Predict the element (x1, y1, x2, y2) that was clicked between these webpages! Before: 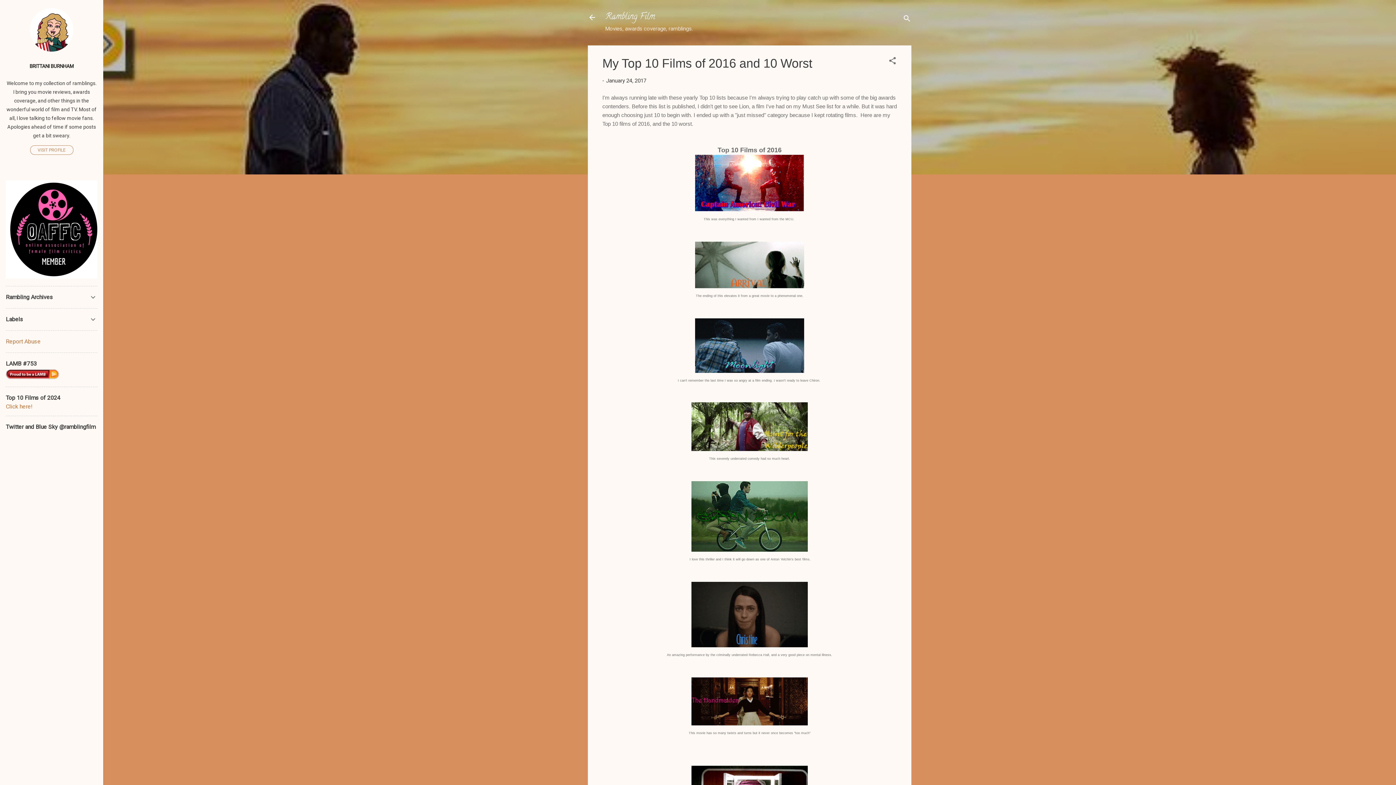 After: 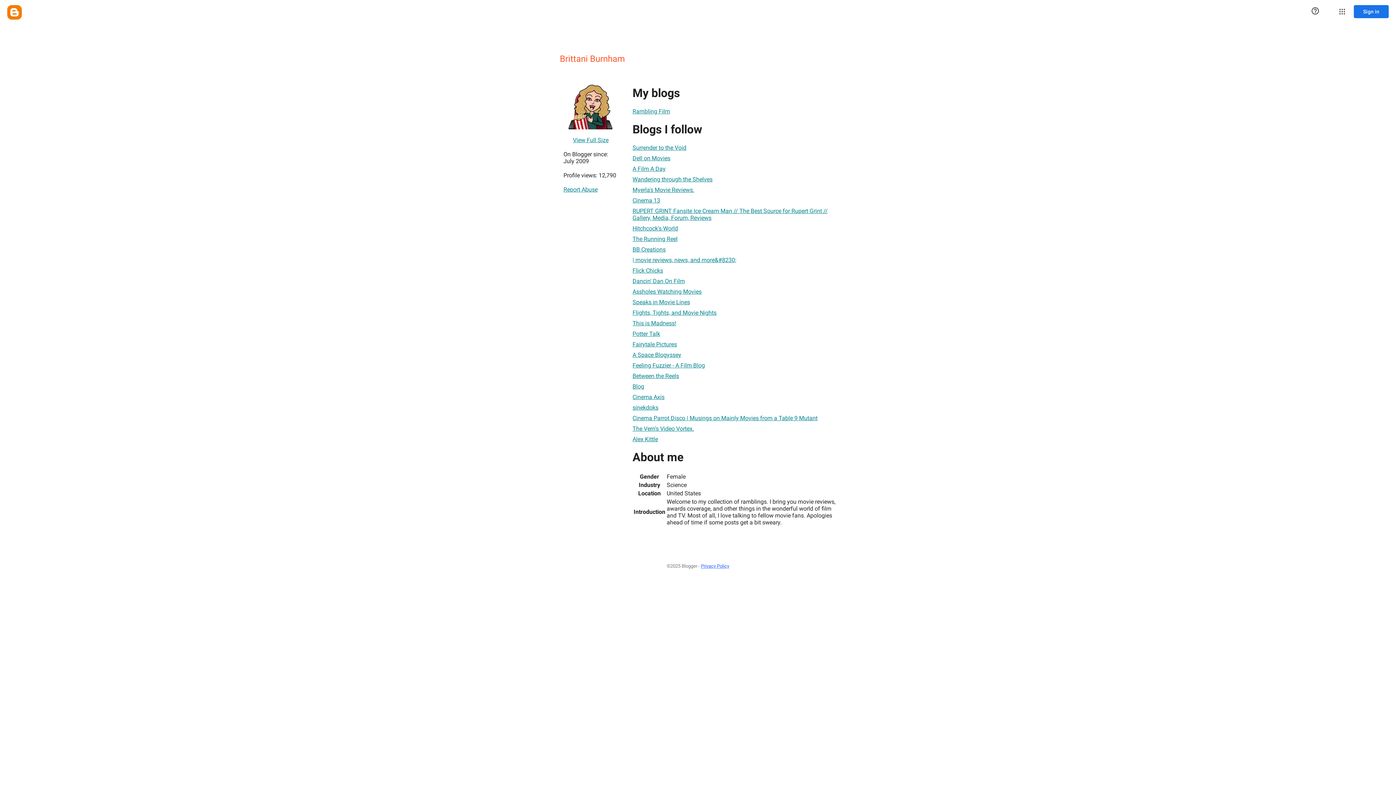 Action: label: VISIT PROFILE bbox: (30, 145, 73, 155)